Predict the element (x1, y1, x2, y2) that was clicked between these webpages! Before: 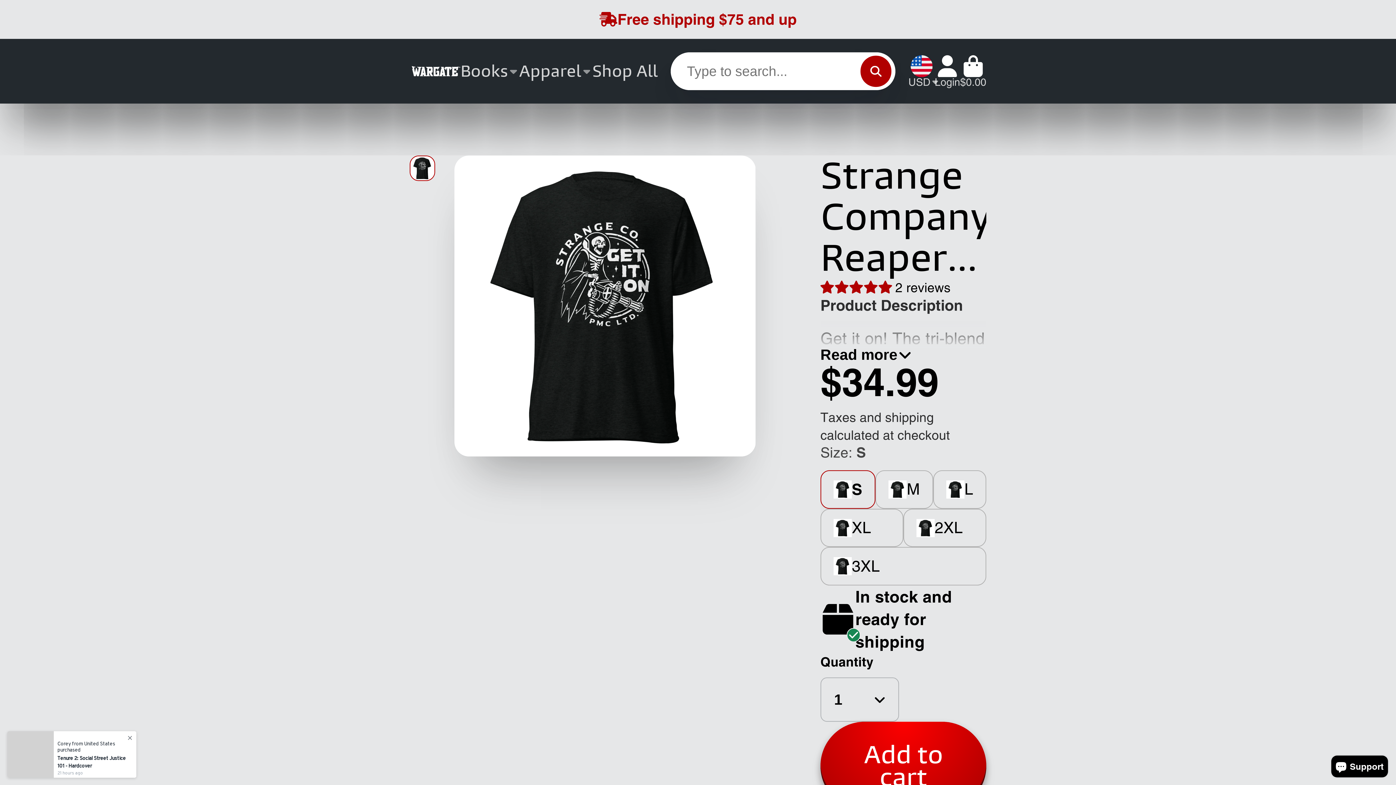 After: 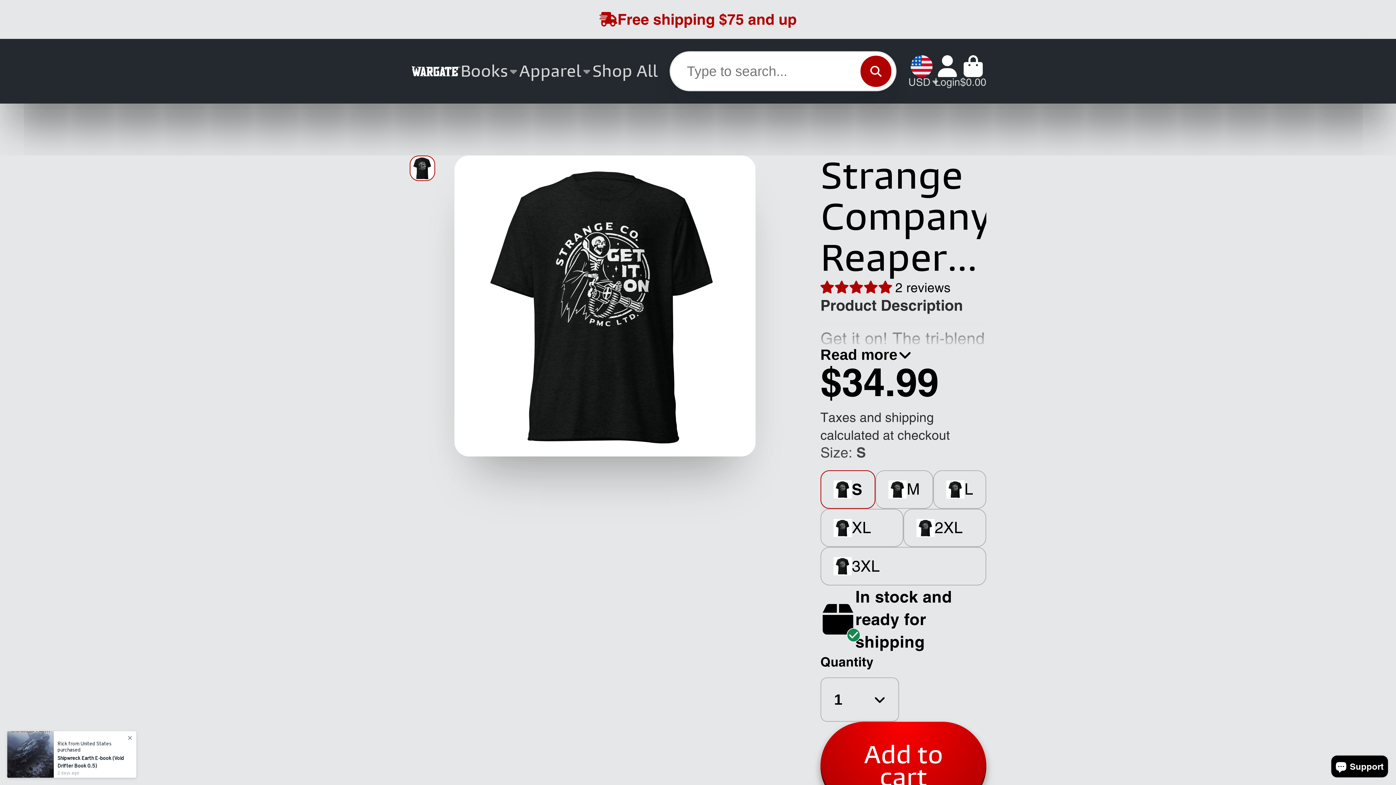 Action: label: Search bbox: (860, 55, 891, 86)